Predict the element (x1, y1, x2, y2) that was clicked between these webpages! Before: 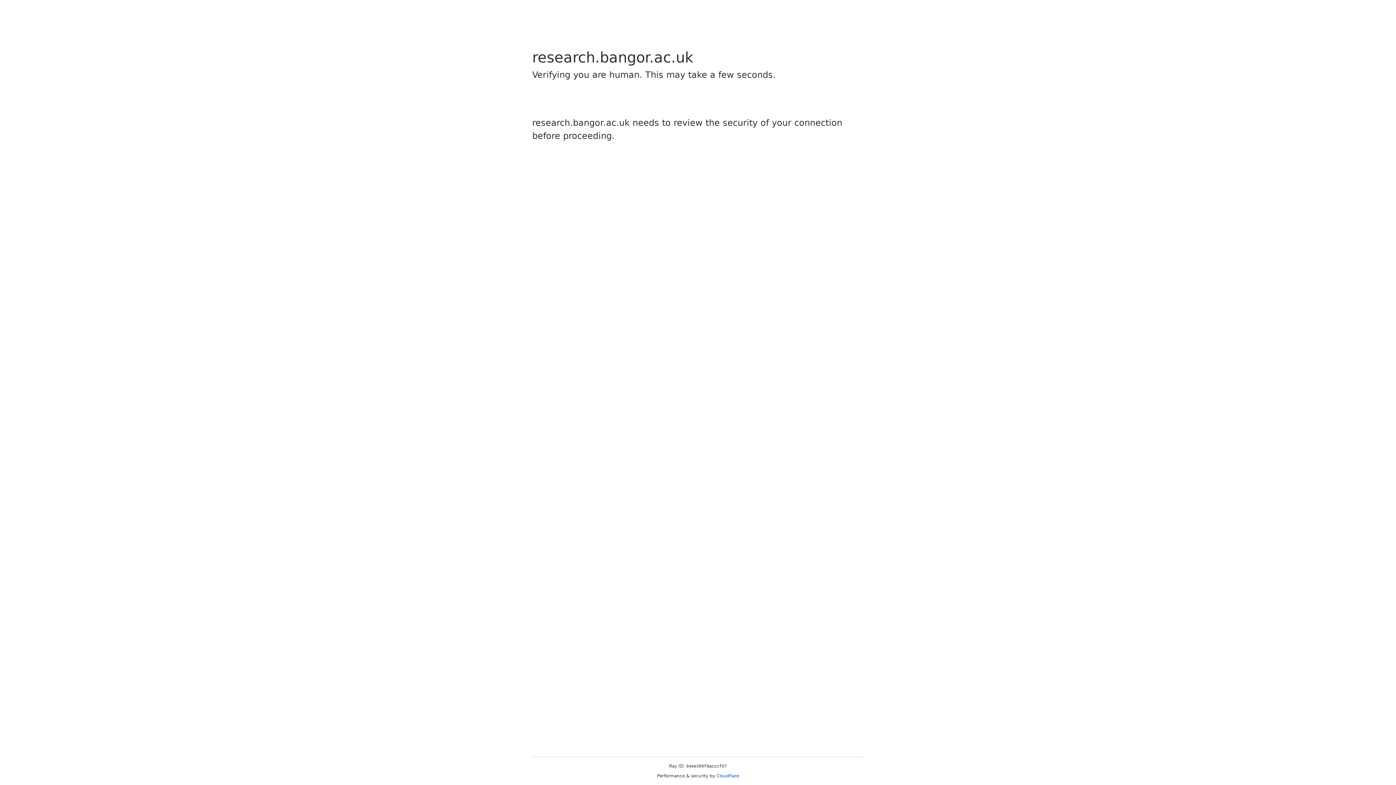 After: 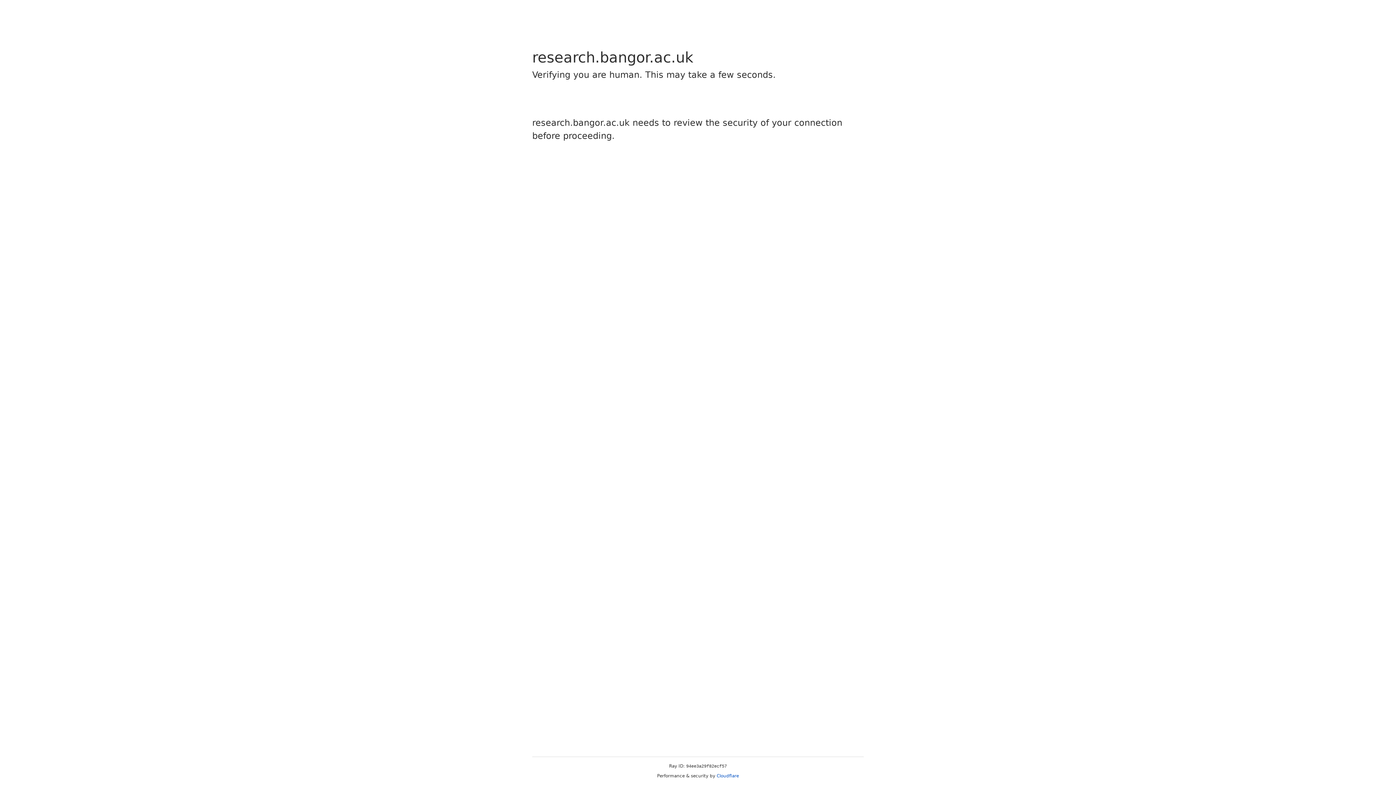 Action: bbox: (716, 773, 739, 778) label: Cloudflare